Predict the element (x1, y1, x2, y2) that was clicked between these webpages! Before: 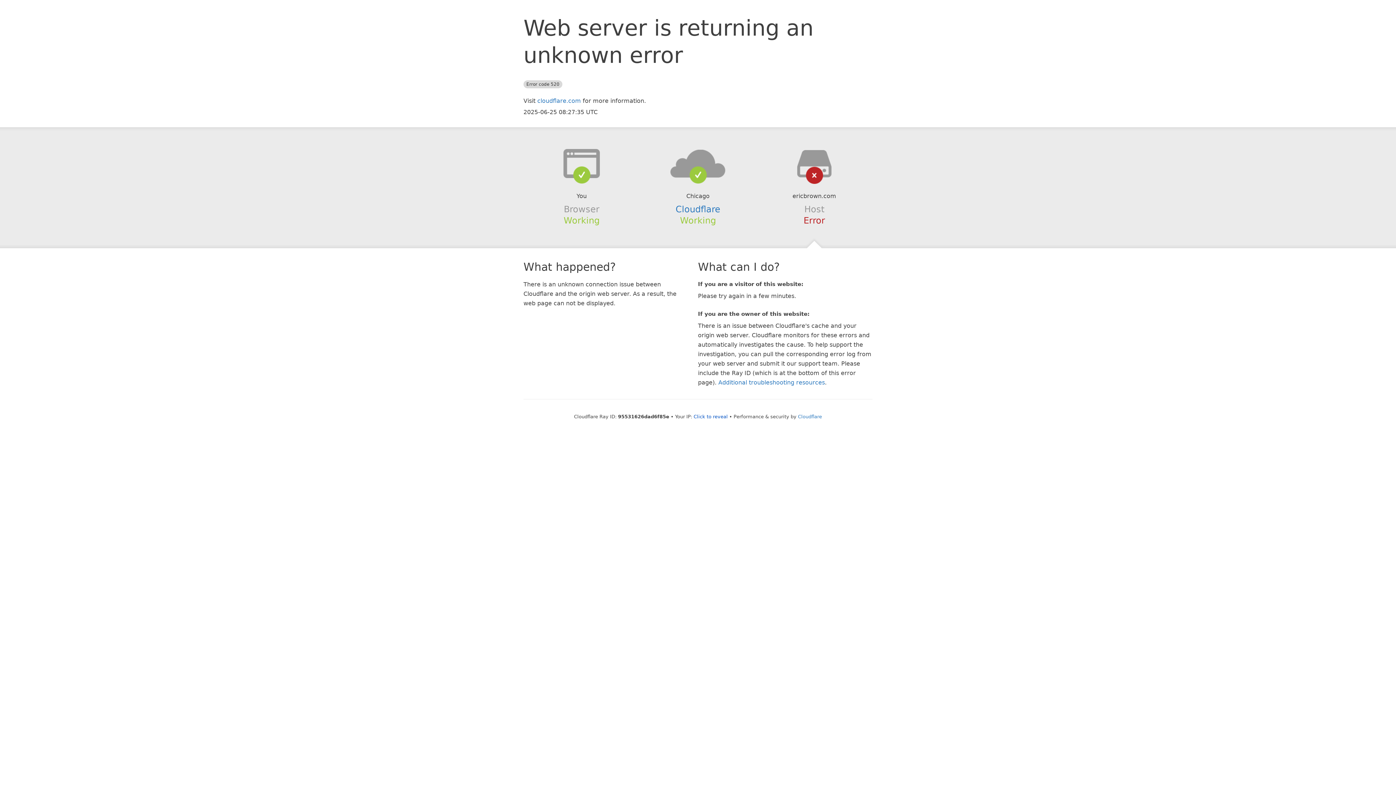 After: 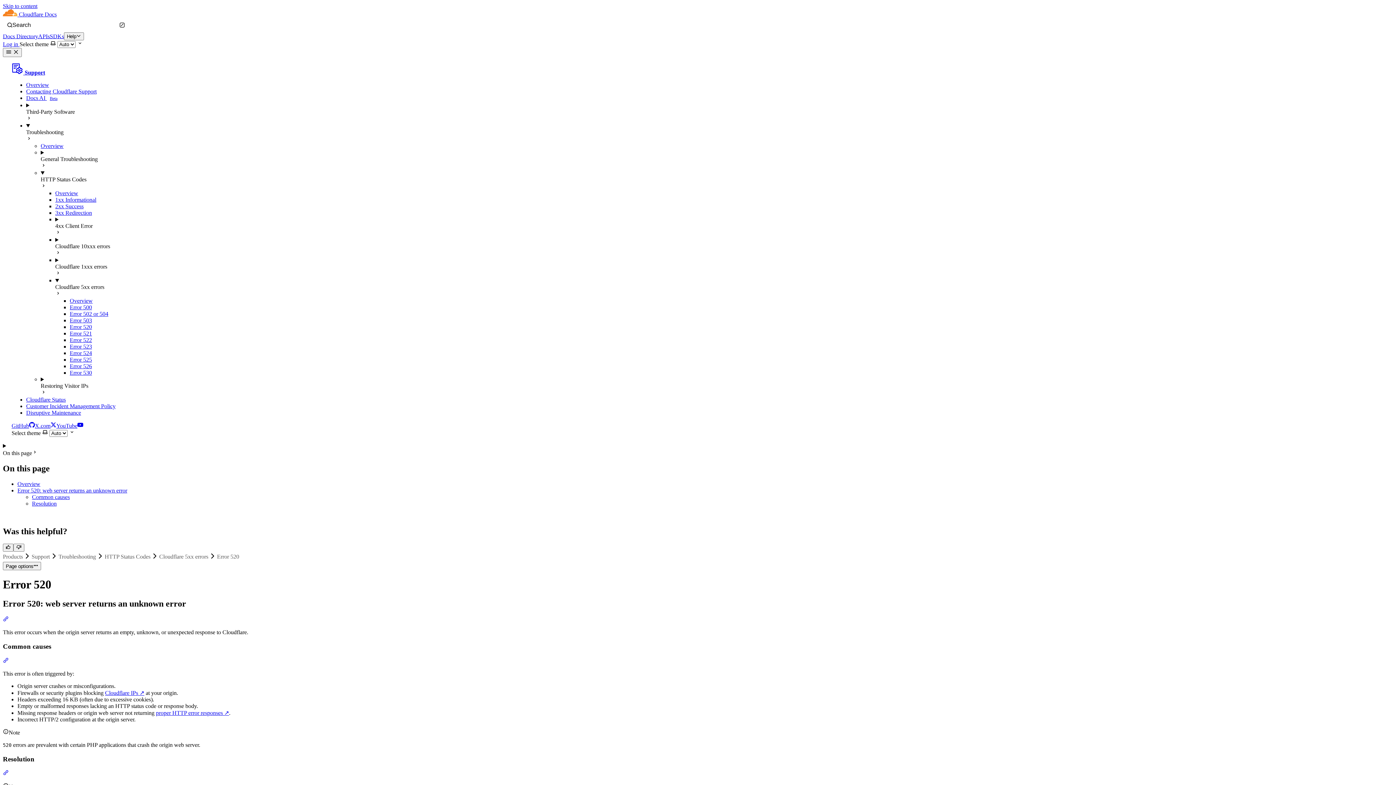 Action: bbox: (718, 379, 825, 386) label: Additional troubleshooting resources